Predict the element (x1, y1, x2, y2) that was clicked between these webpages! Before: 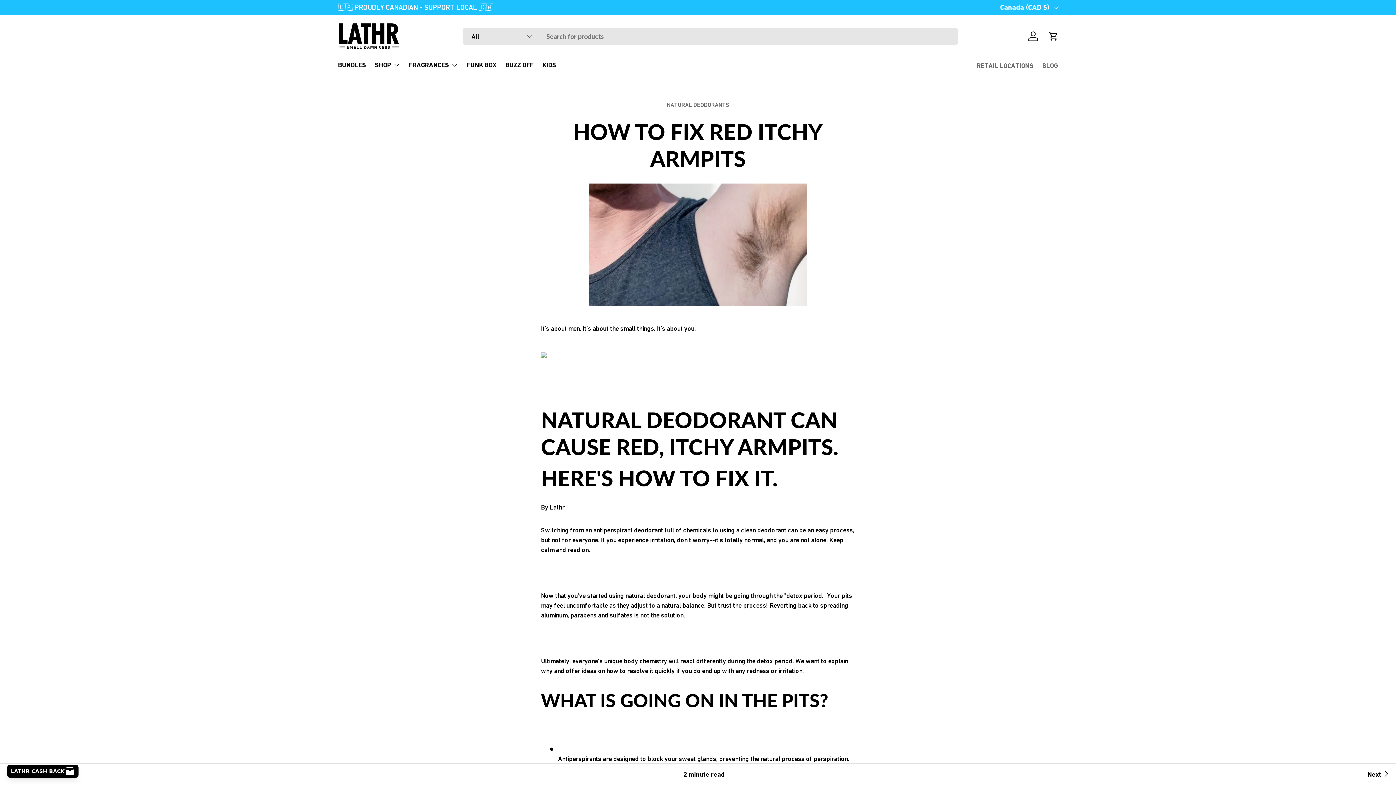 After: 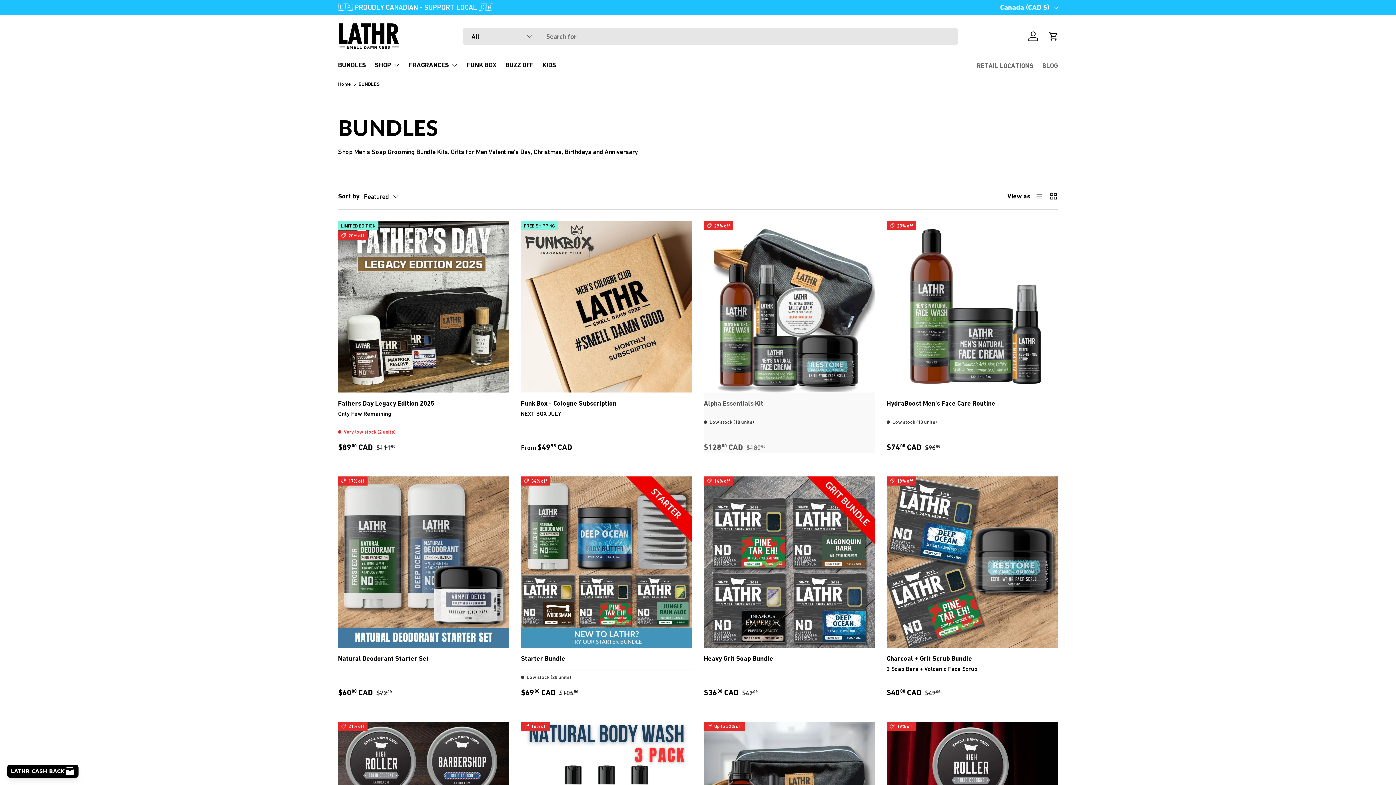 Action: bbox: (338, 57, 366, 72) label: BUNDLES